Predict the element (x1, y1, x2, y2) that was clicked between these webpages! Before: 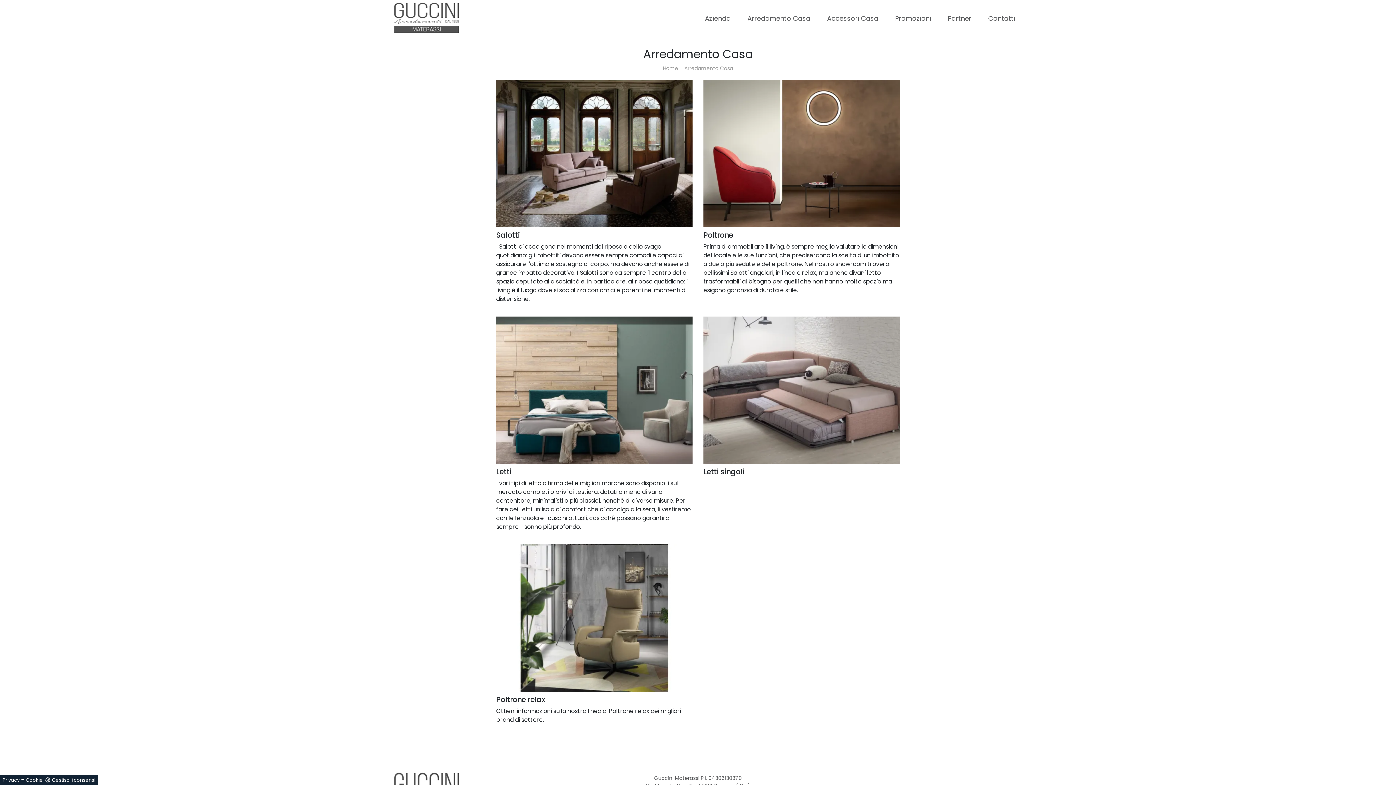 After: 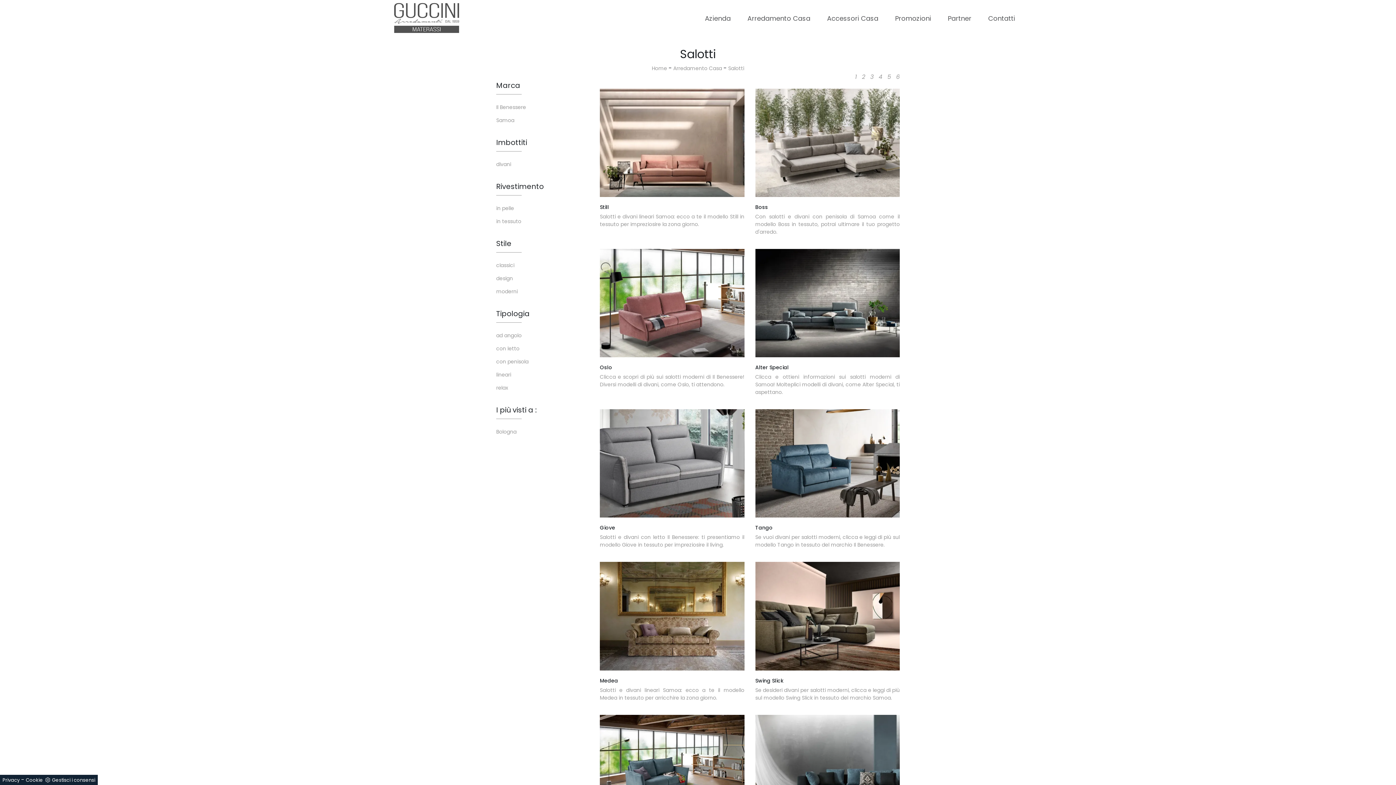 Action: bbox: (496, 80, 692, 227)